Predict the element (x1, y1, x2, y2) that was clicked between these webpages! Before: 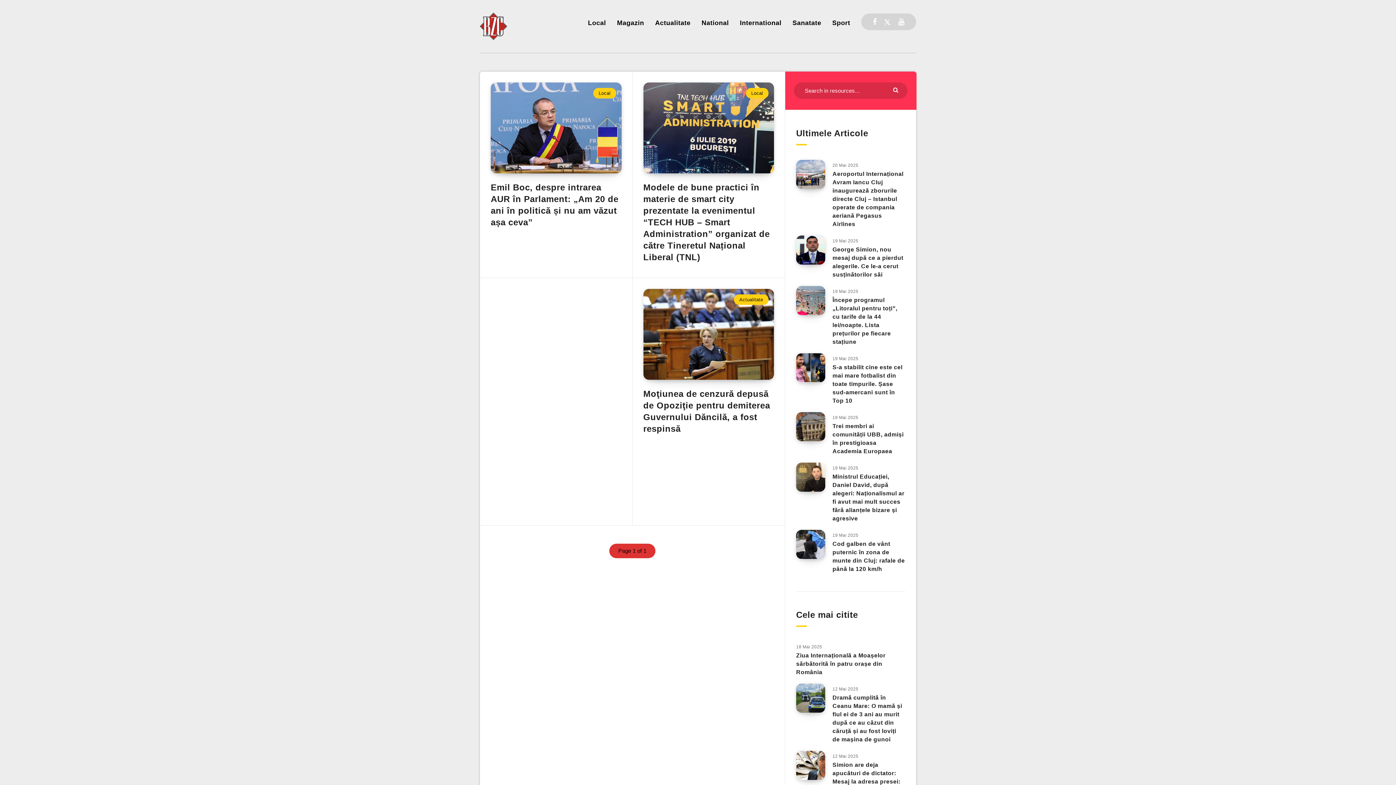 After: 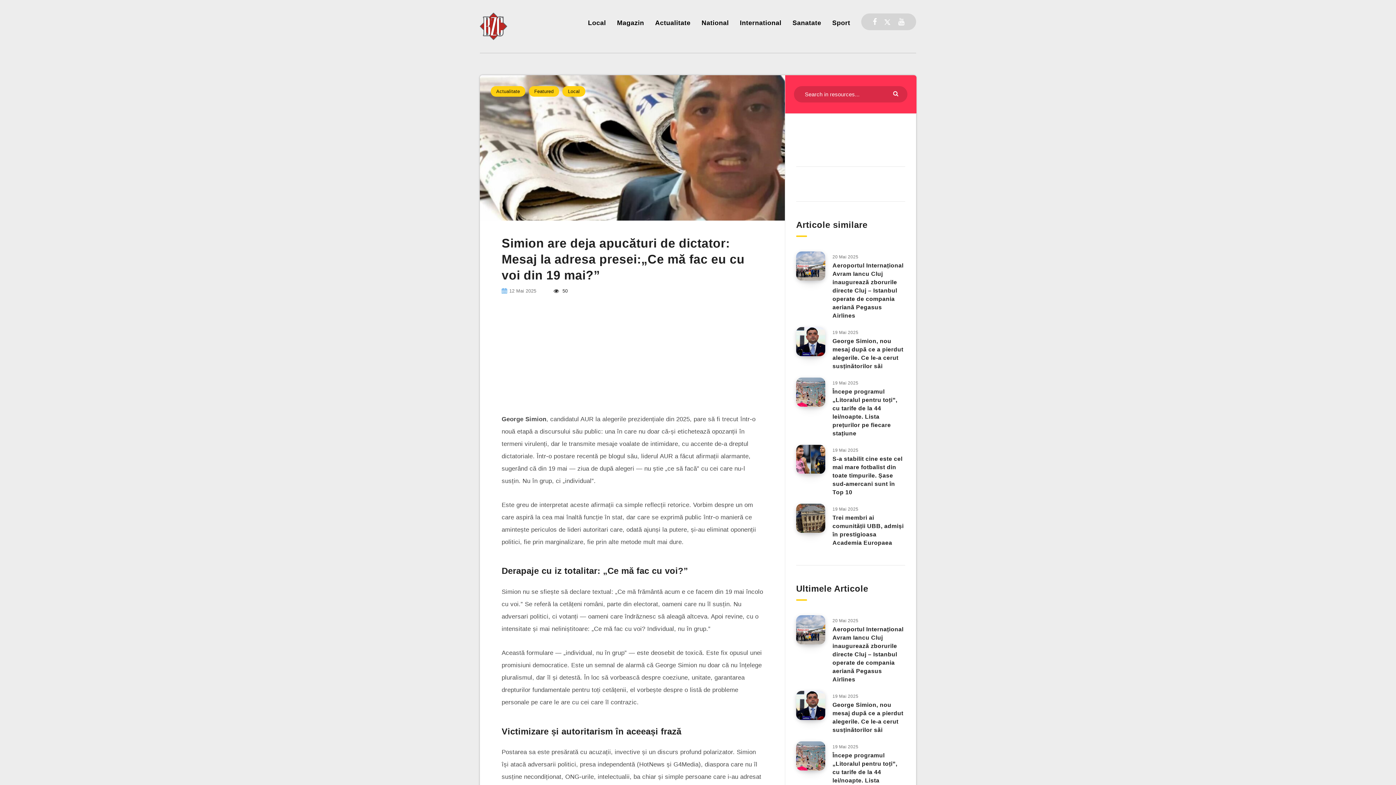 Action: label: Simion are deja apucături de dictator: Mesaj la adresa presei:„Ce mă fac eu cu voi din 19 mai?” bbox: (832, 762, 904, 803)